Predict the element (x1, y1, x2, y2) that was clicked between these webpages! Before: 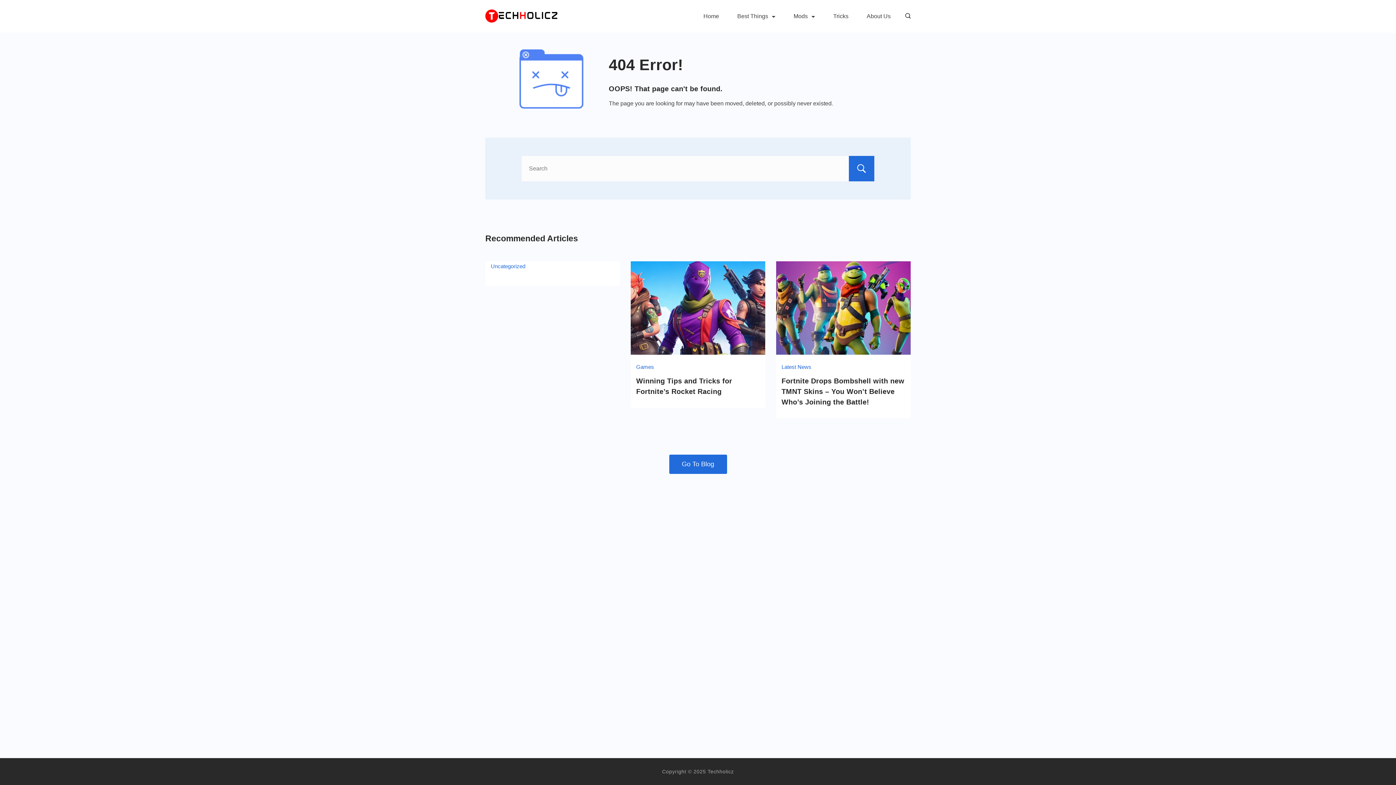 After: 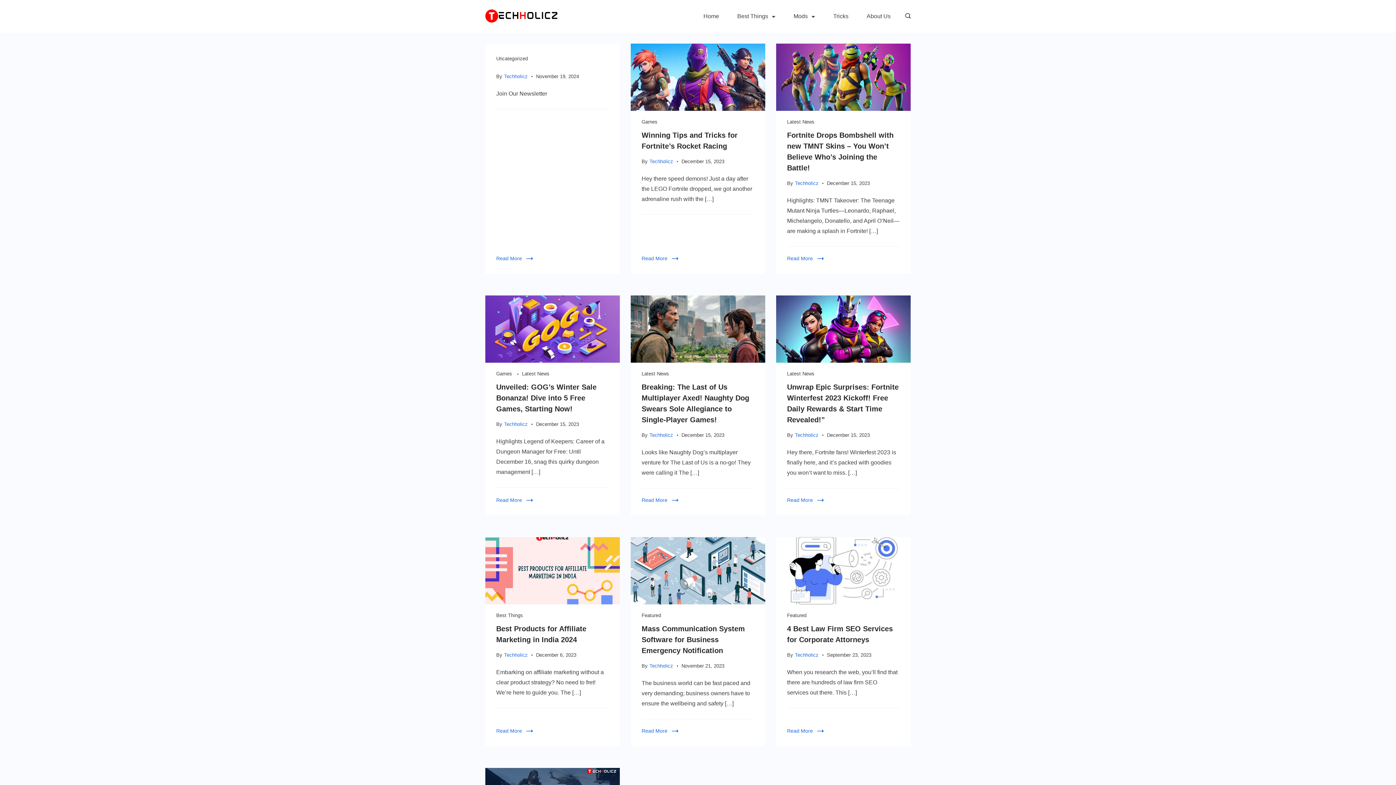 Action: bbox: (485, 8, 558, 24)